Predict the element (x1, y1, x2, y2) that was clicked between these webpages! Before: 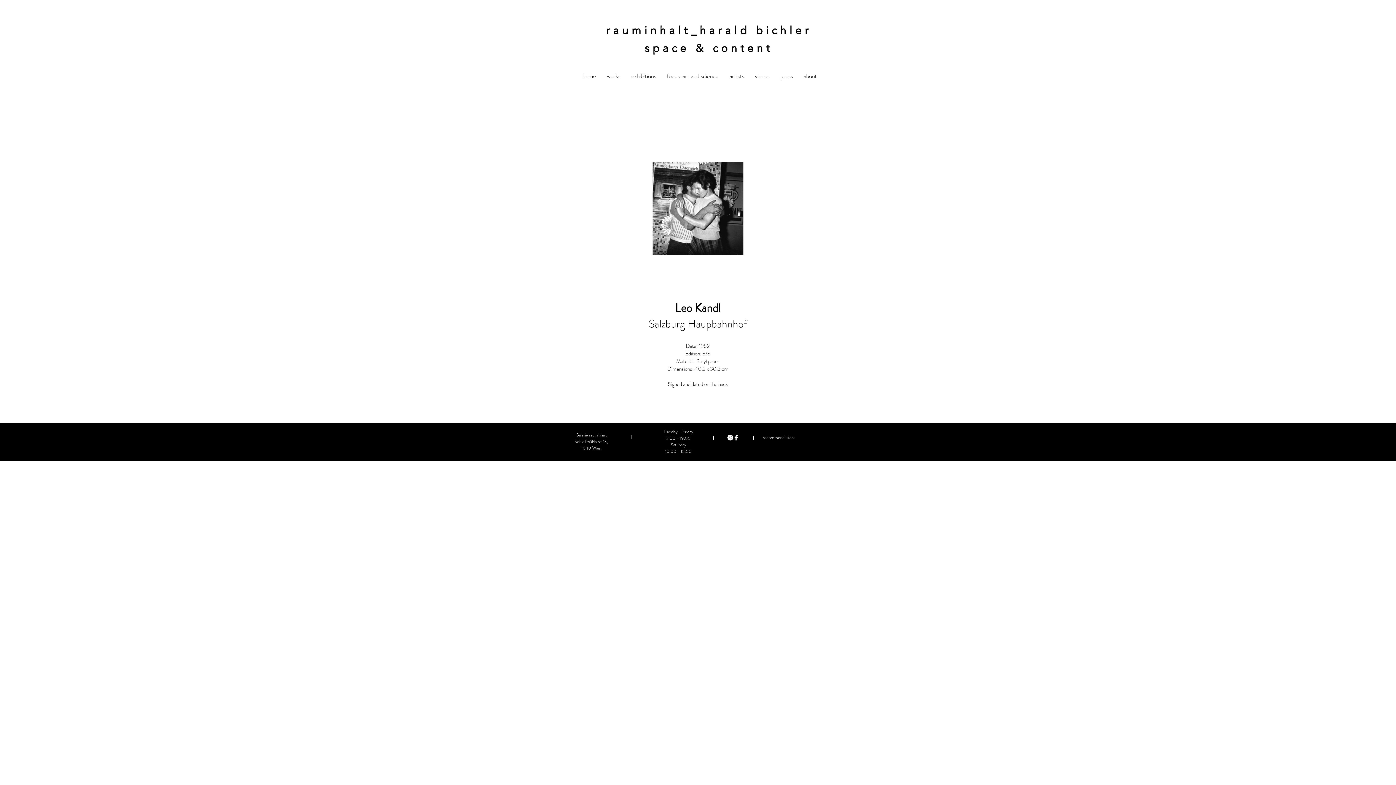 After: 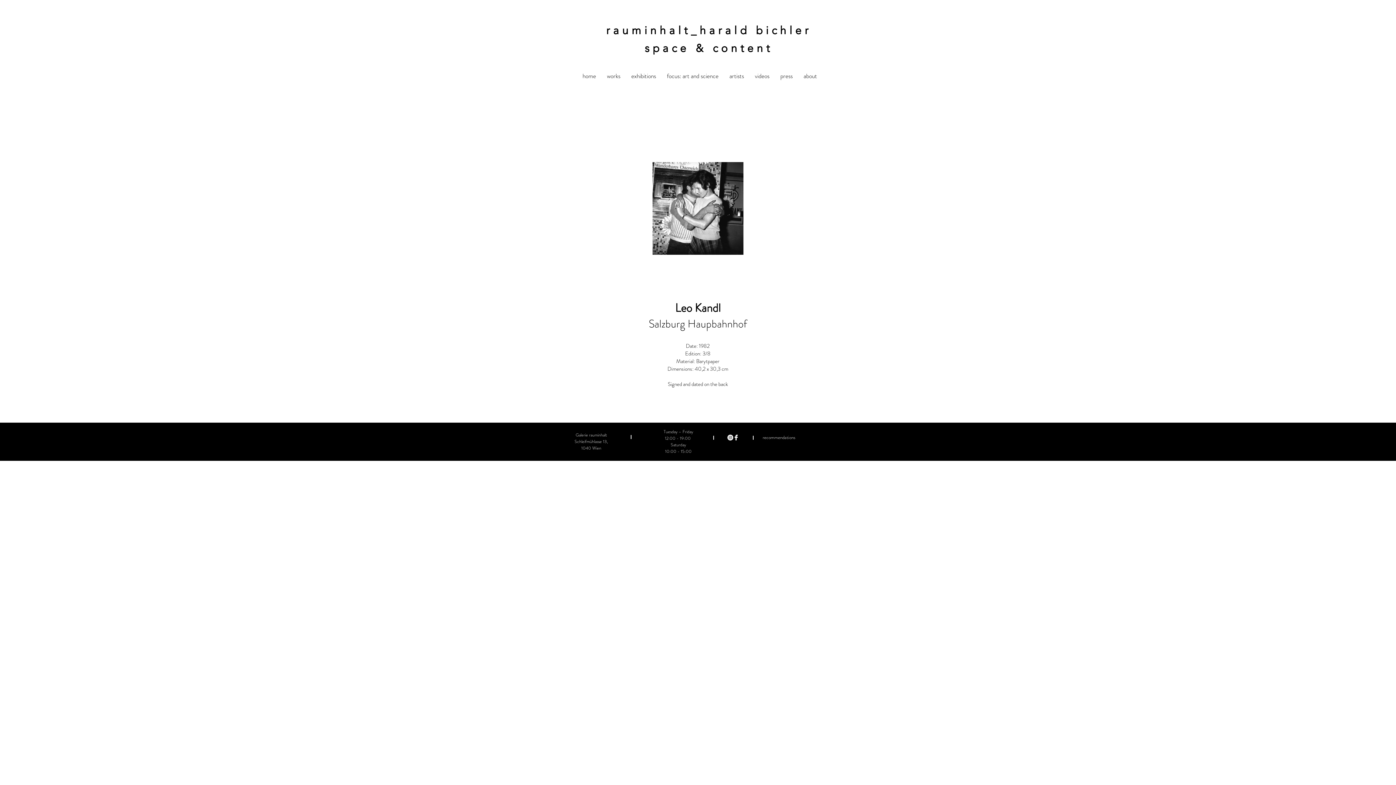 Action: label: Facebook Clean  bbox: (733, 434, 739, 440)